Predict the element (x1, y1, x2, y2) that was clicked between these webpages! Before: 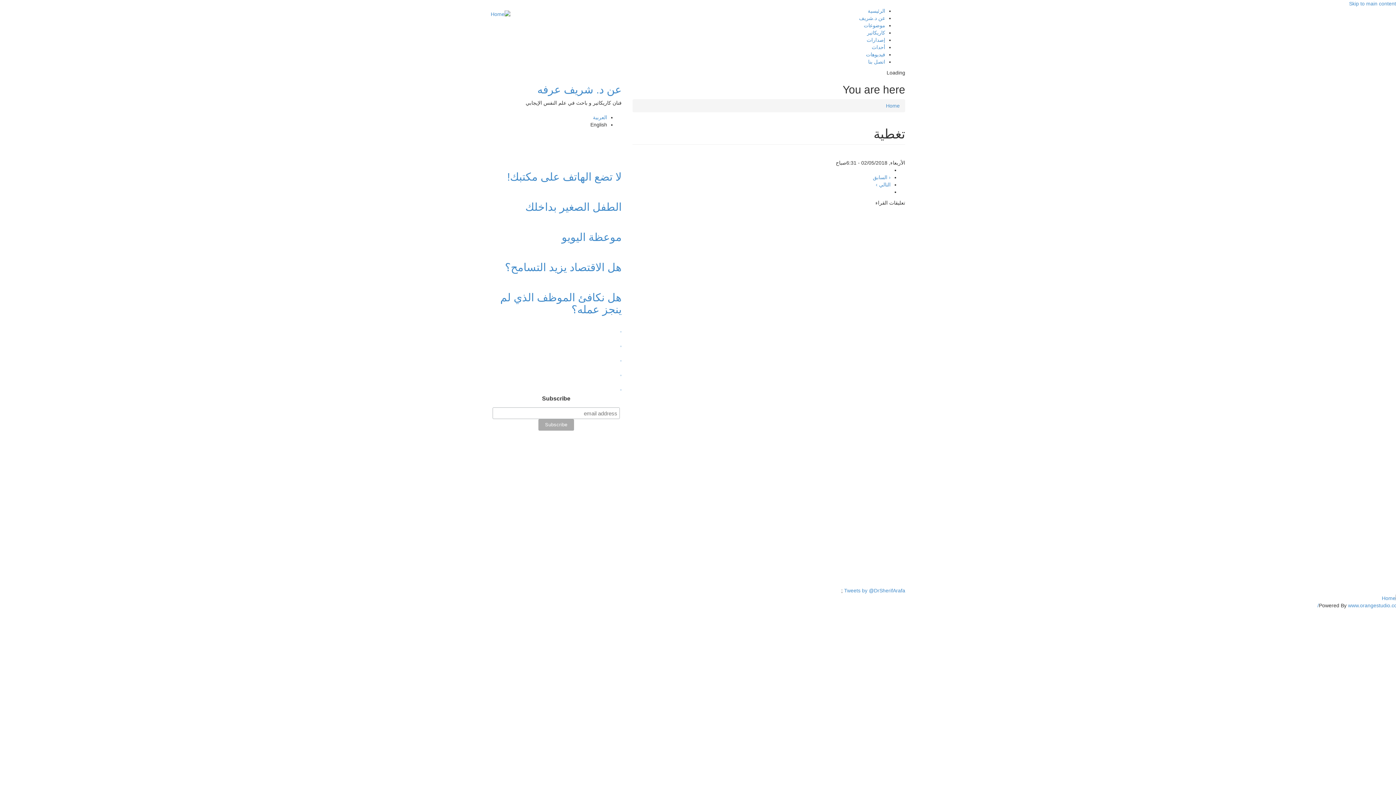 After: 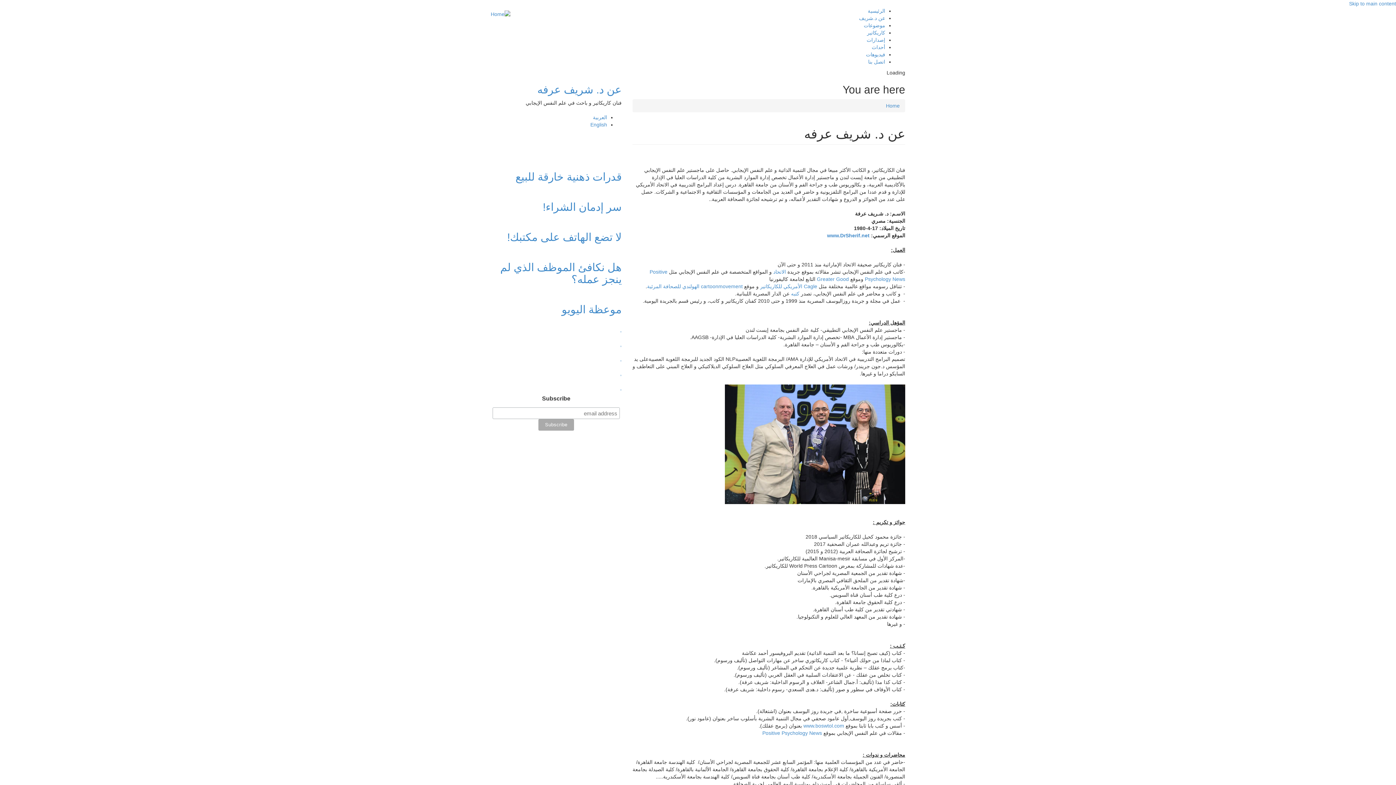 Action: label: عن د.شريف bbox: (859, 15, 885, 21)